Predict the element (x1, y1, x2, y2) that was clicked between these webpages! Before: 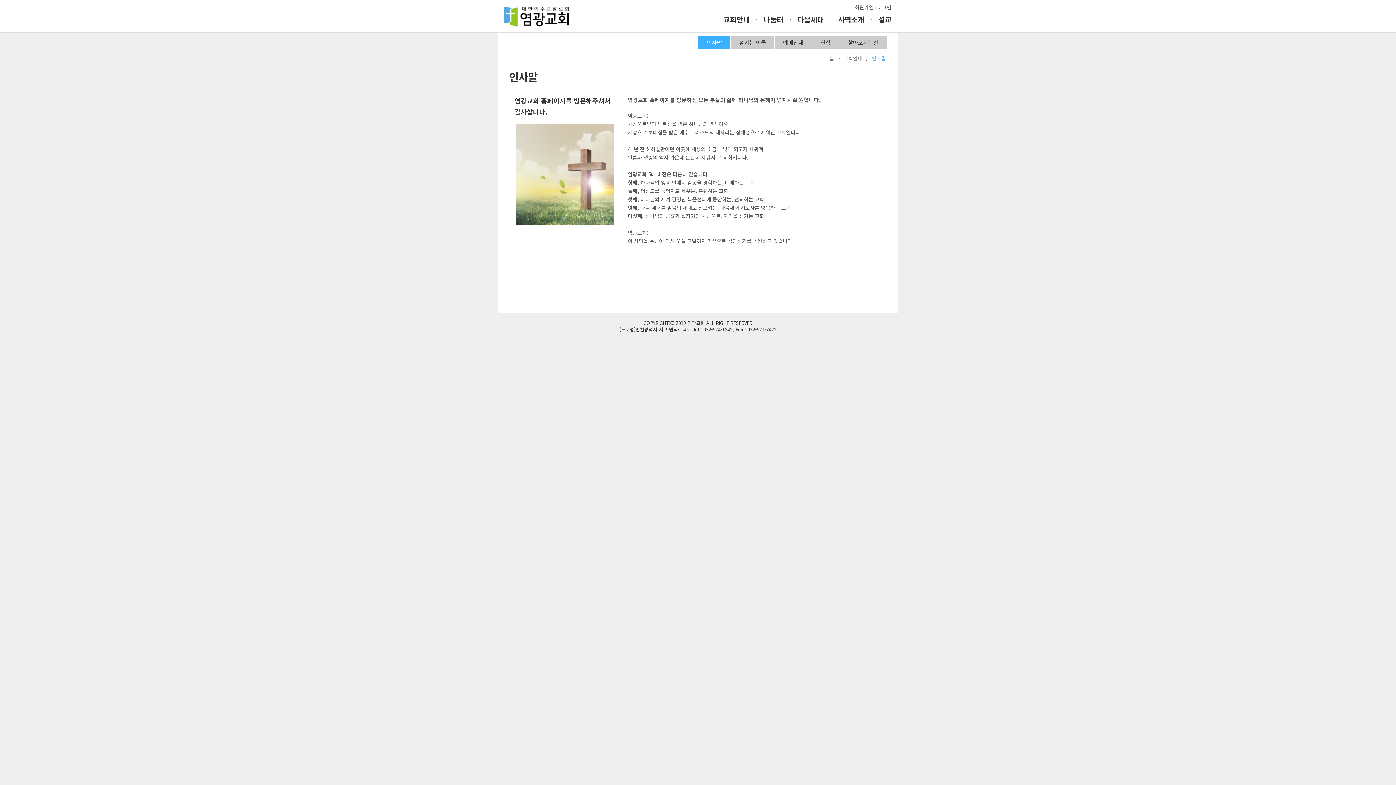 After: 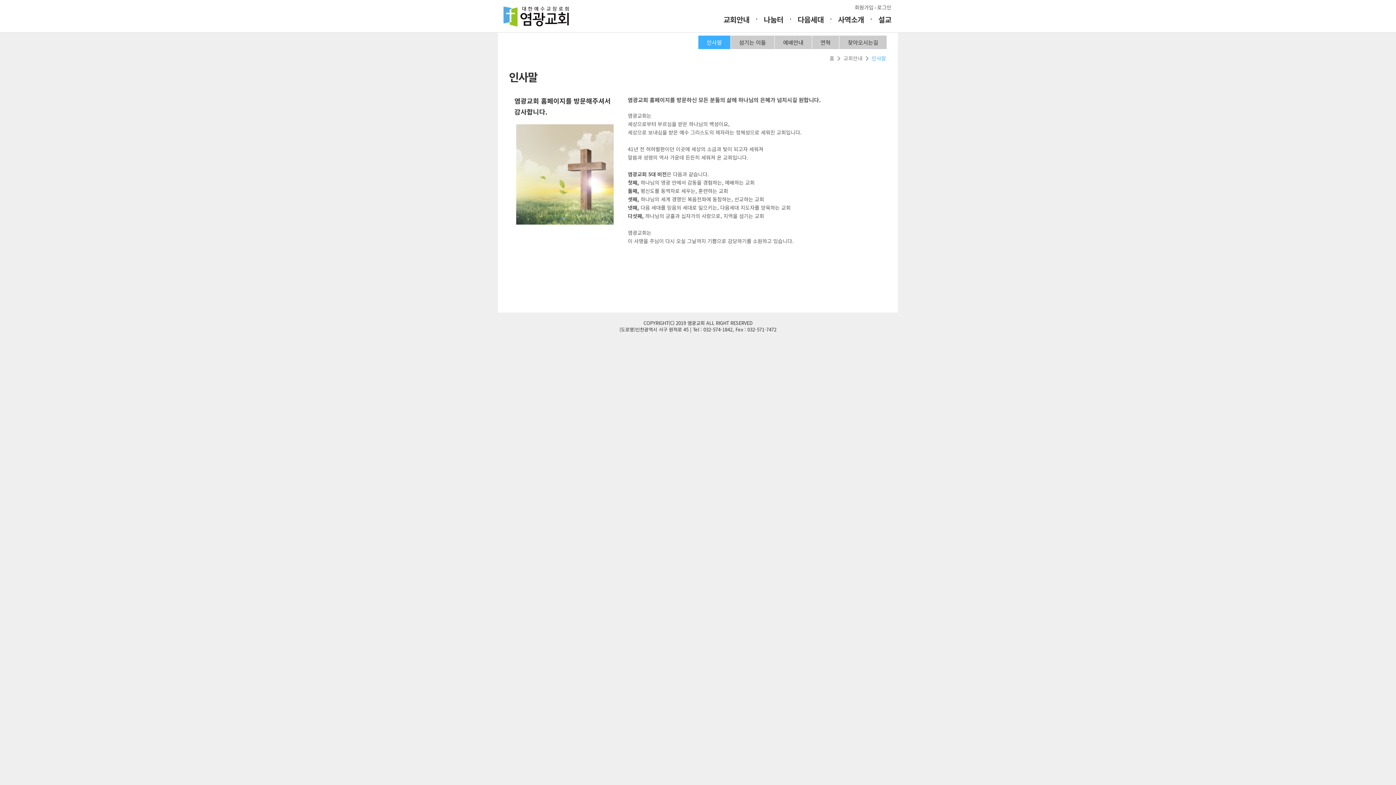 Action: label: 교회안내 bbox: (717, 12, 756, 26)